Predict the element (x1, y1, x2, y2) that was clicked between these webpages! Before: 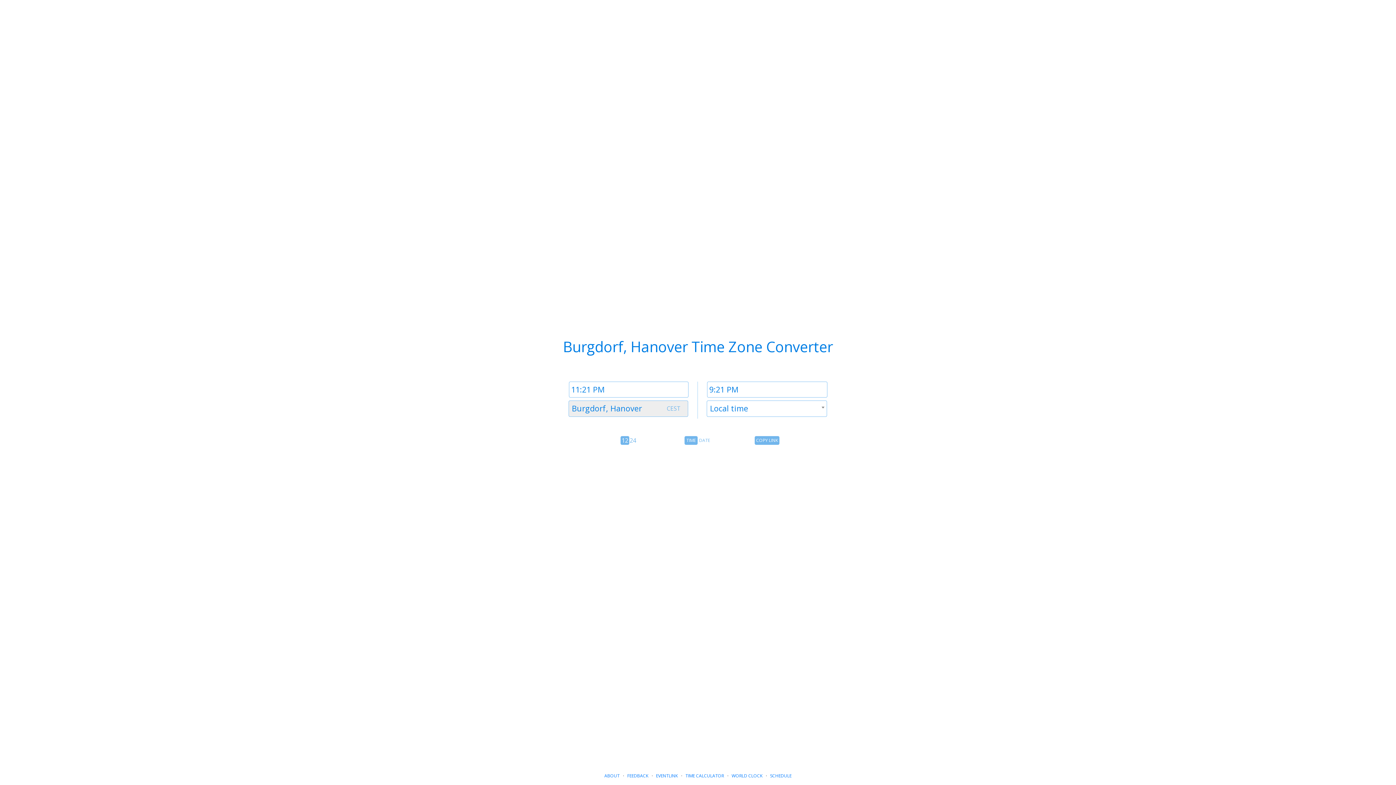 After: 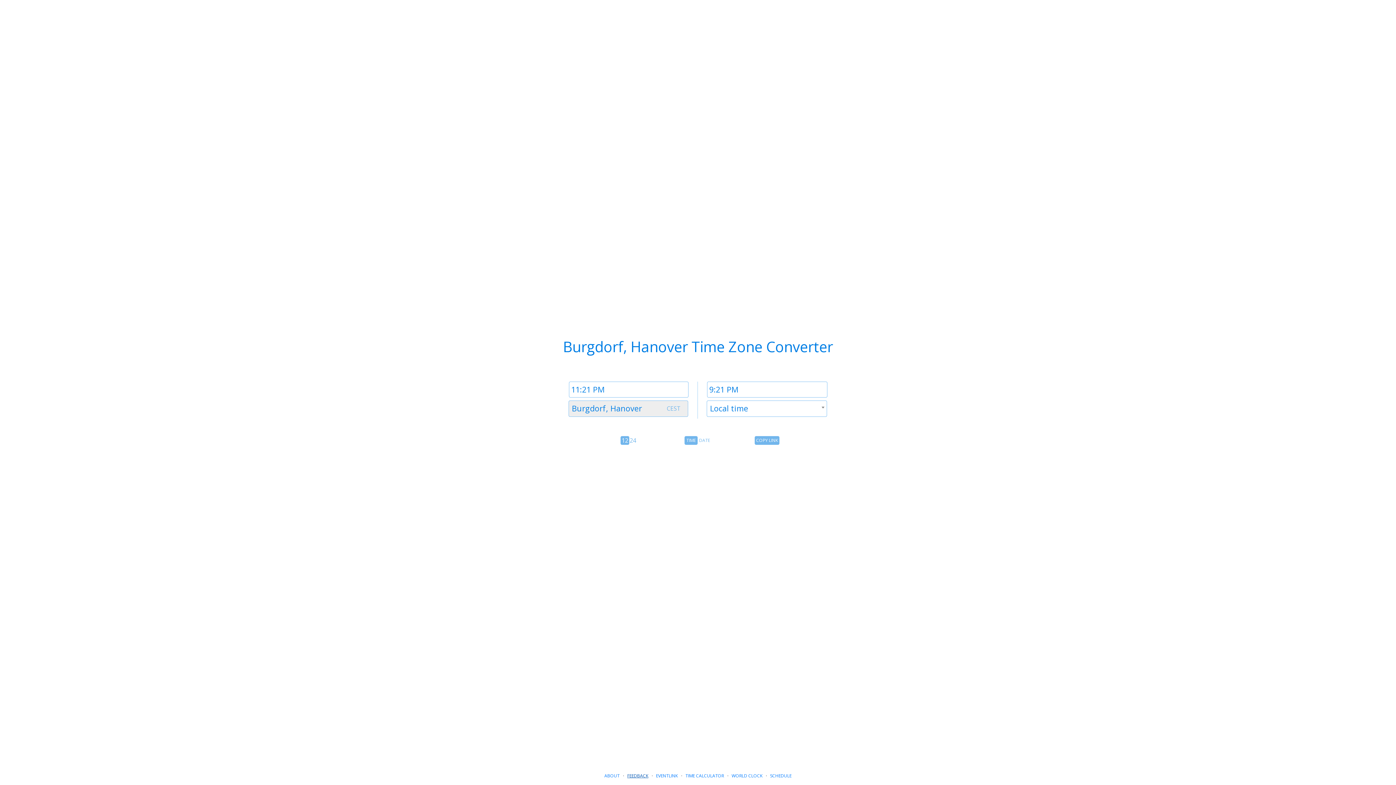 Action: label: FEEDBACK bbox: (627, 773, 648, 779)